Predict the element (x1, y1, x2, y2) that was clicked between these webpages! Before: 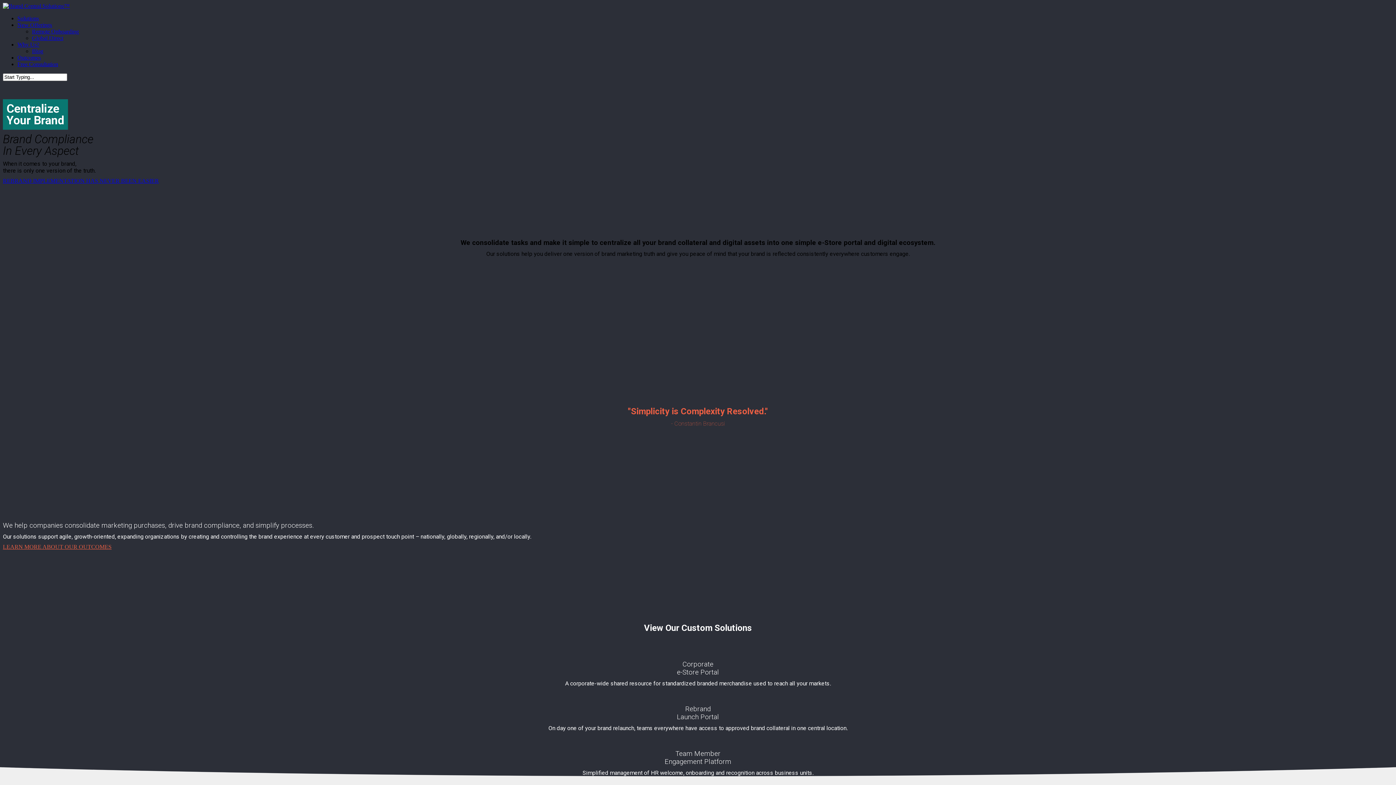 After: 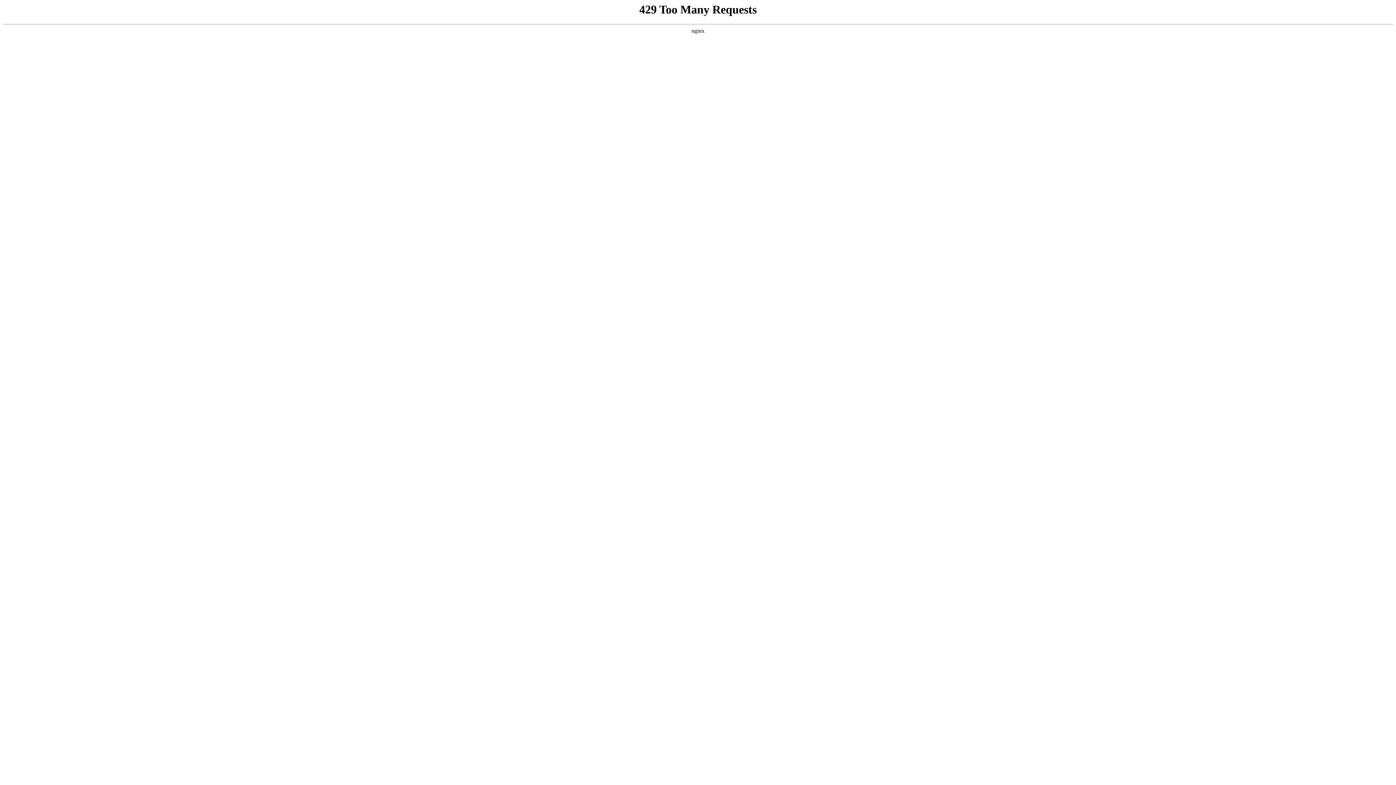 Action: label: REBRAND IMPLEMENTATION HAS NEVER BEEN EASIER bbox: (2, 177, 158, 184)